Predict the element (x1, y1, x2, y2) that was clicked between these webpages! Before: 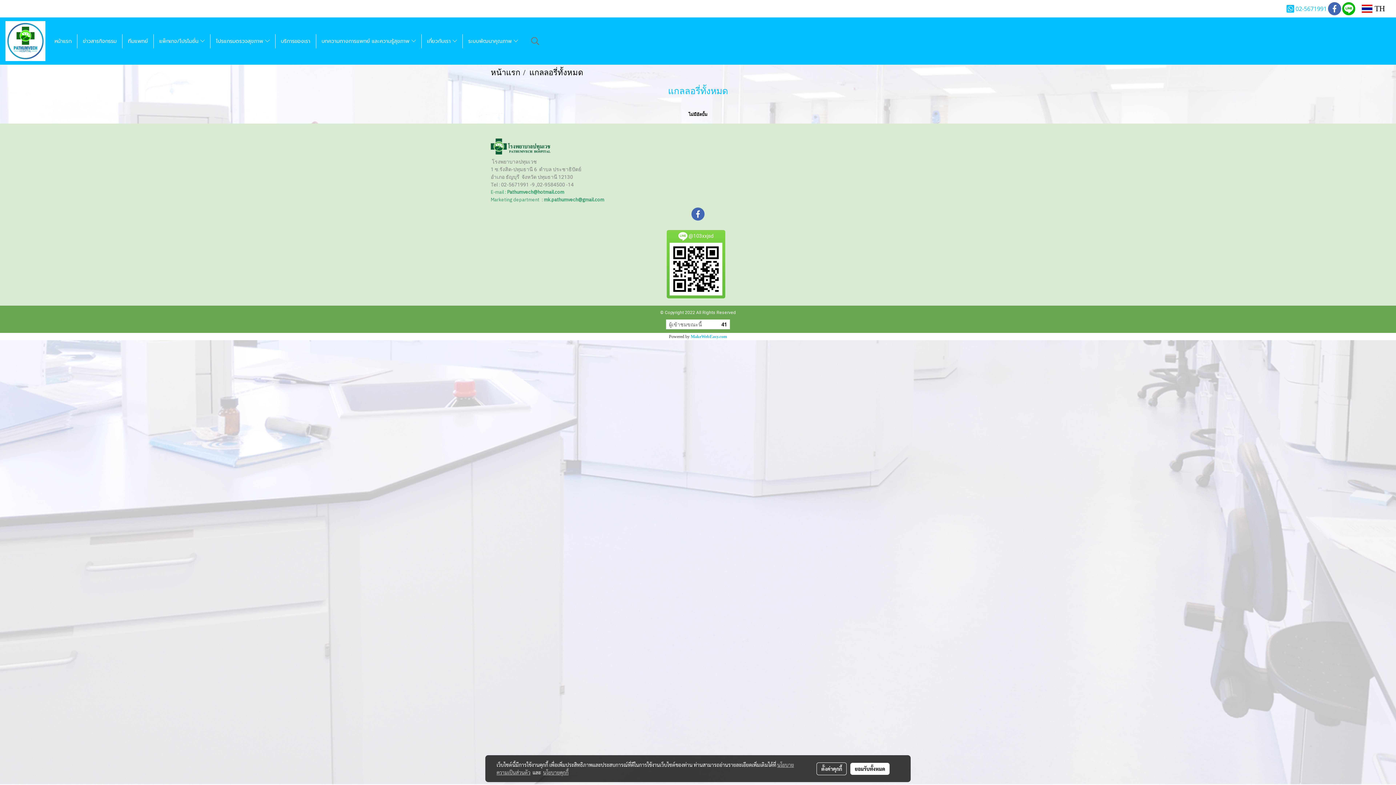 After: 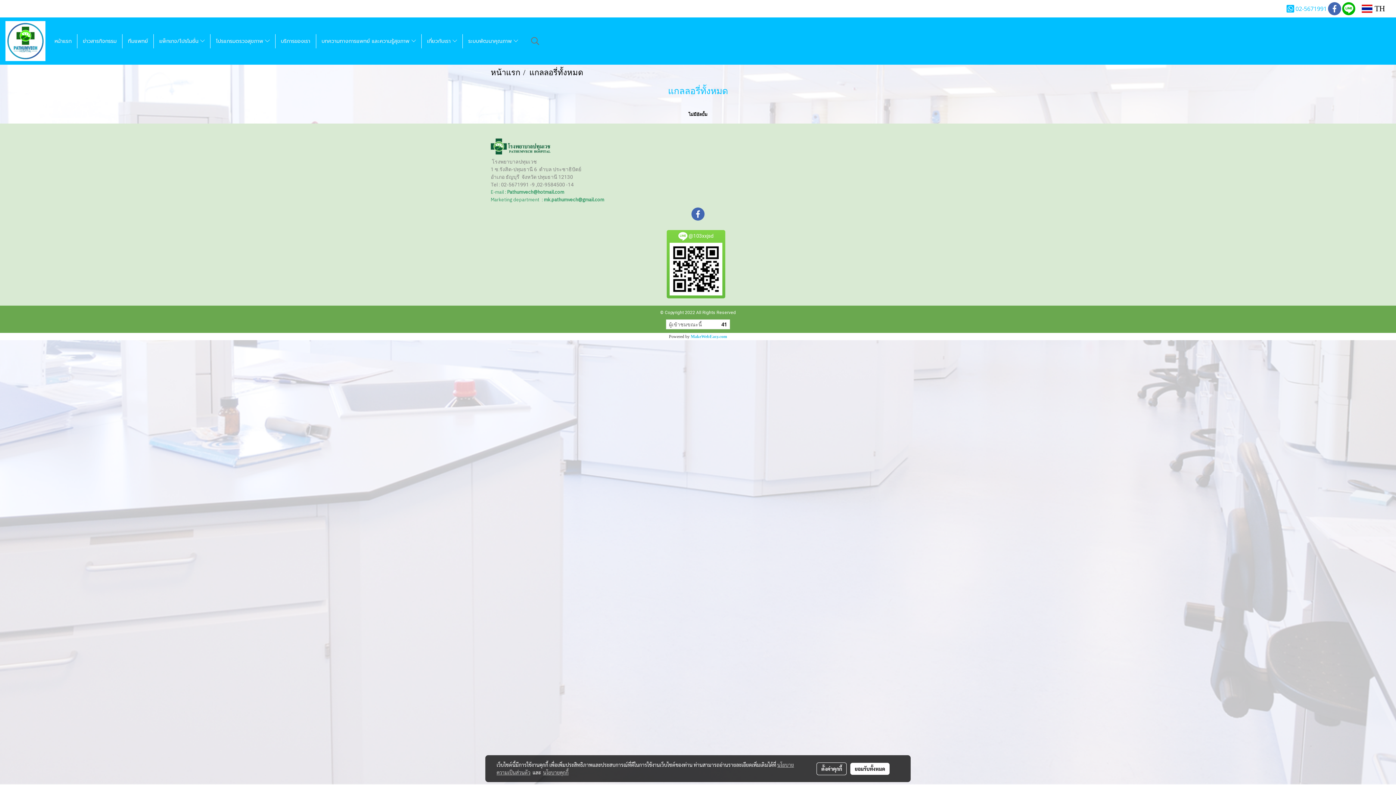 Action: bbox: (543, 769, 568, 776) label: นโยบายคุกกี้